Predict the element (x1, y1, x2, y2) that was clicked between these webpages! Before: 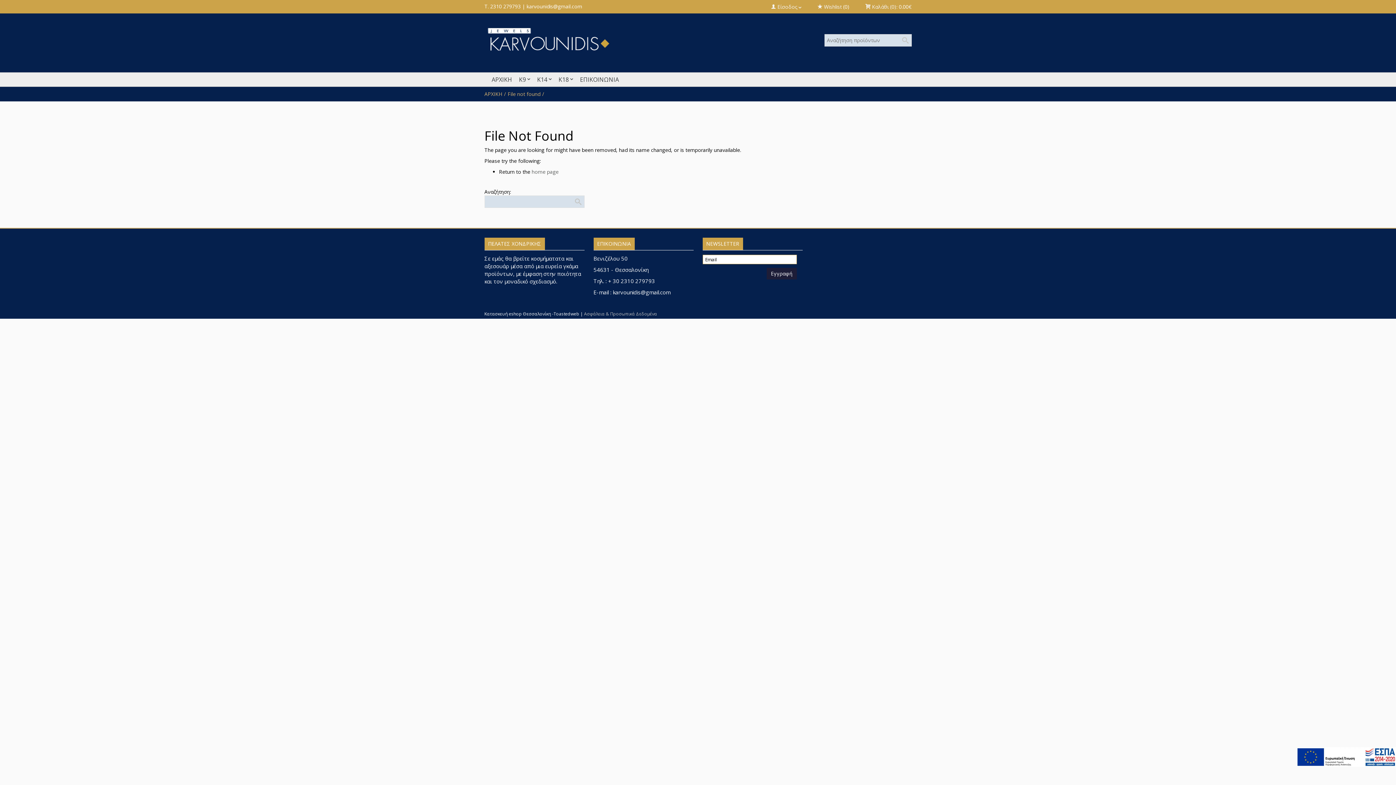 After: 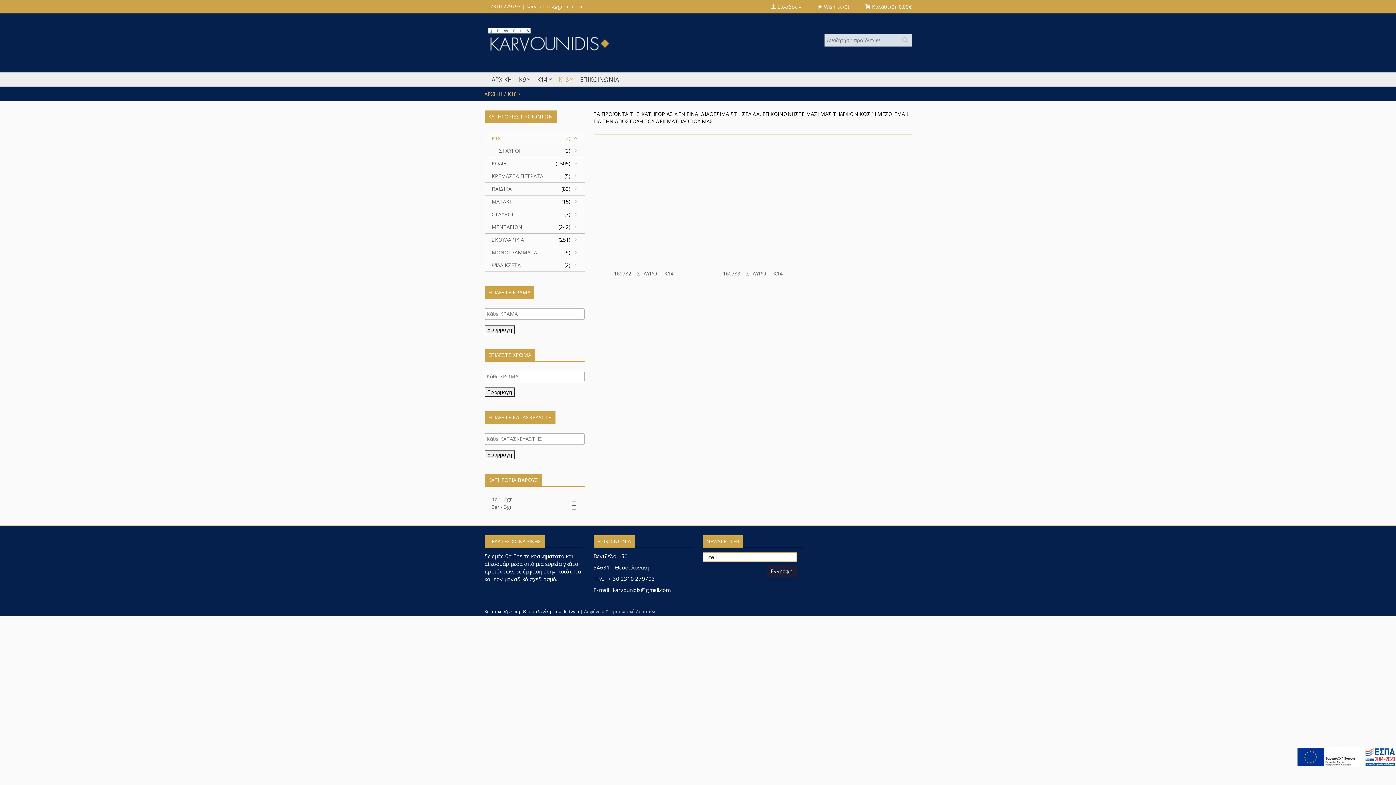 Action: bbox: (558, 76, 573, 82) label: Κ18